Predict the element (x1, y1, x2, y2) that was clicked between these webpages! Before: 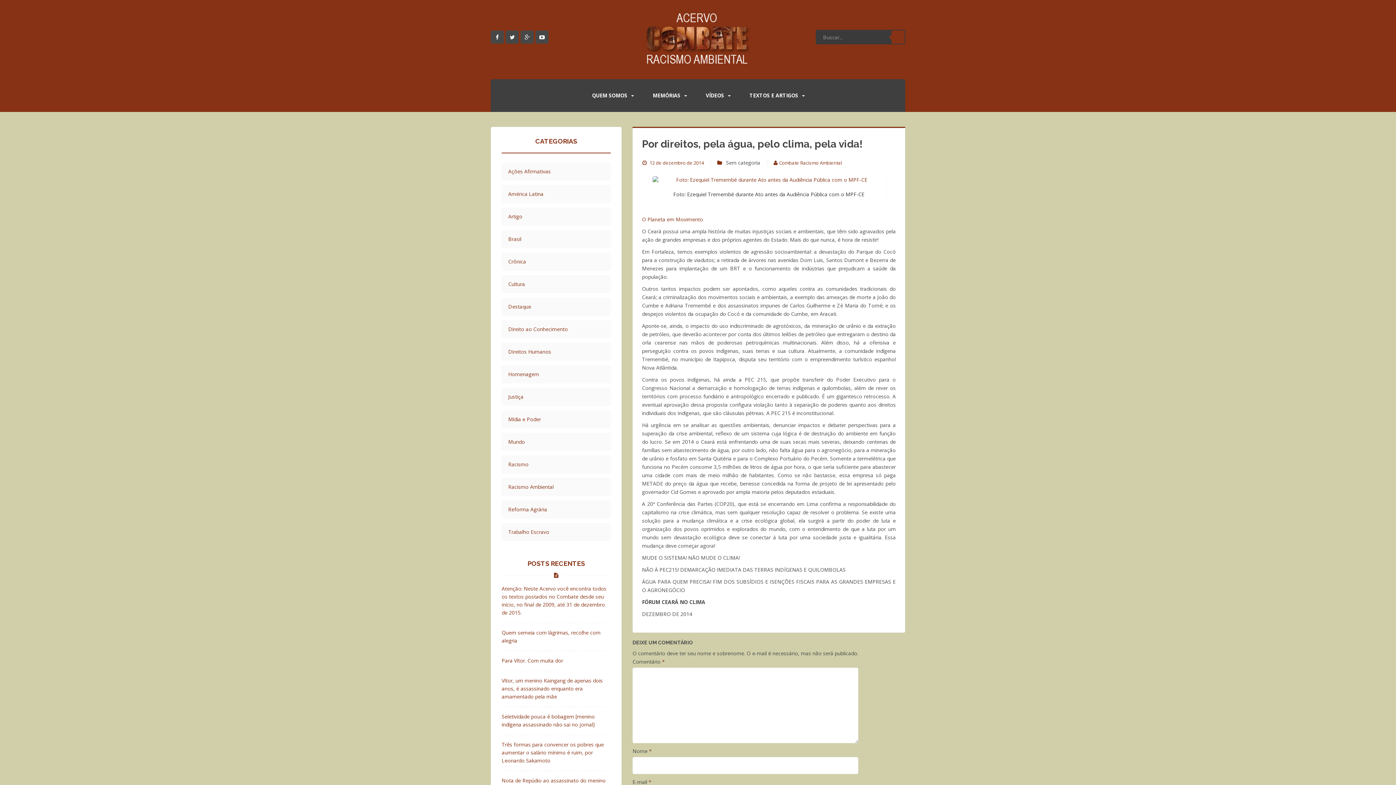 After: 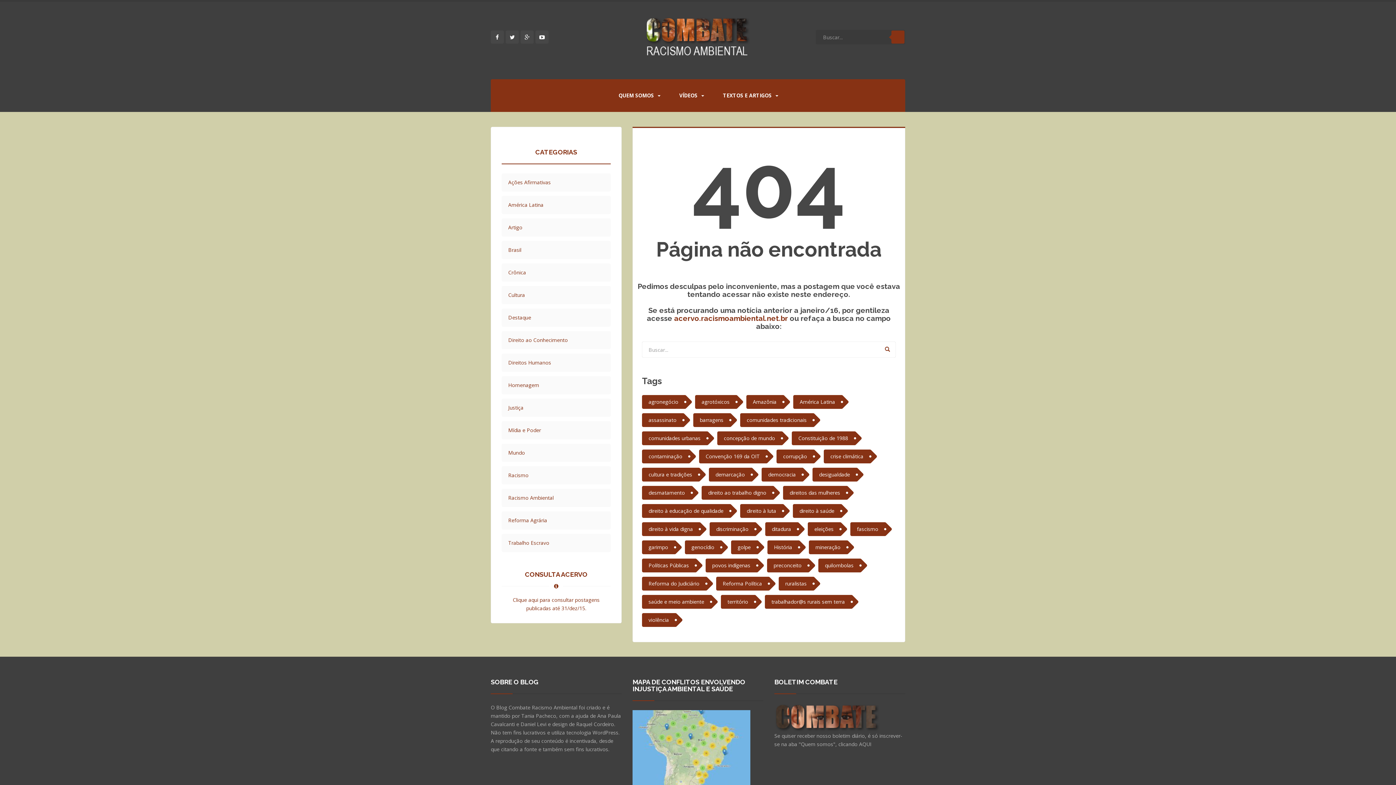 Action: bbox: (652, 176, 885, 183)